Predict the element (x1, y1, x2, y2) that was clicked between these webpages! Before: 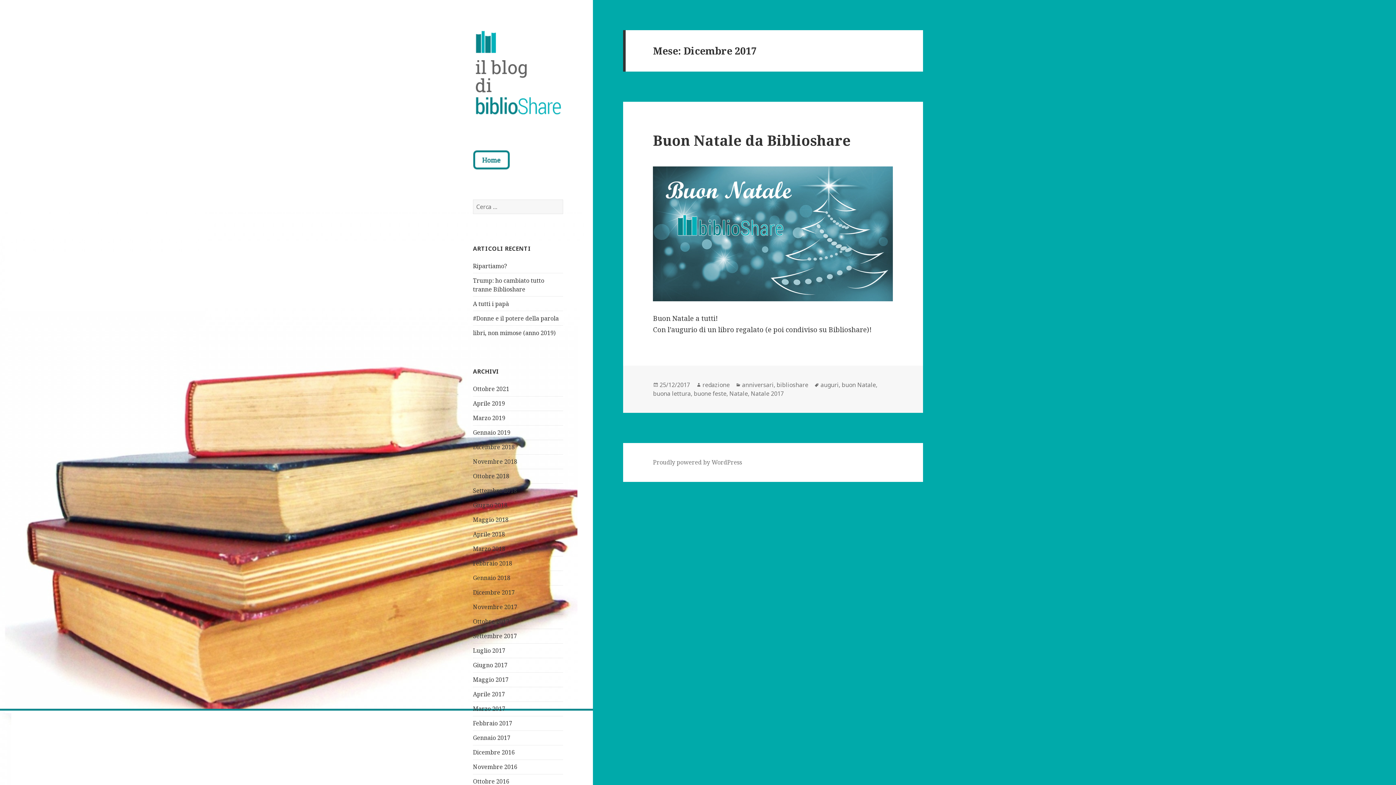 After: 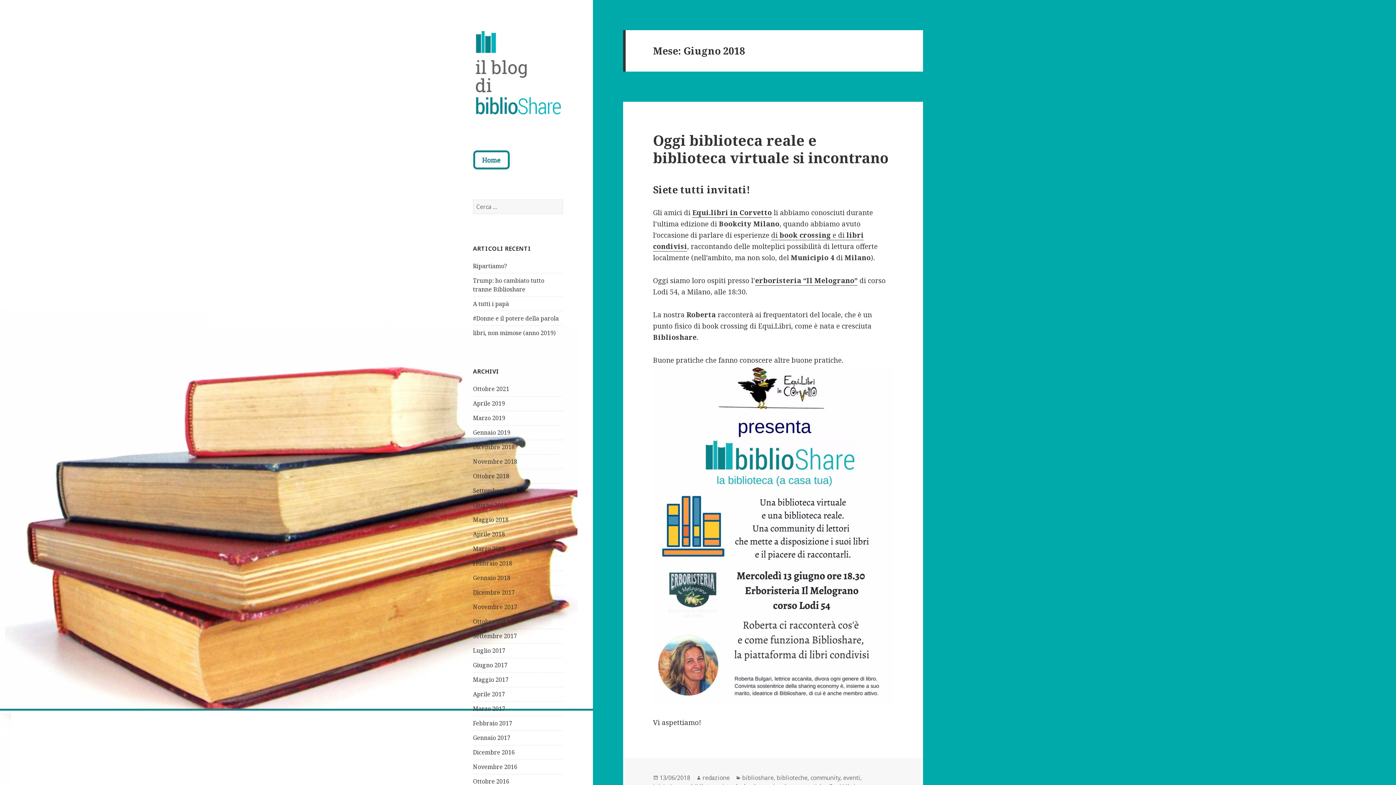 Action: label: Giugno 2018 bbox: (473, 501, 507, 509)